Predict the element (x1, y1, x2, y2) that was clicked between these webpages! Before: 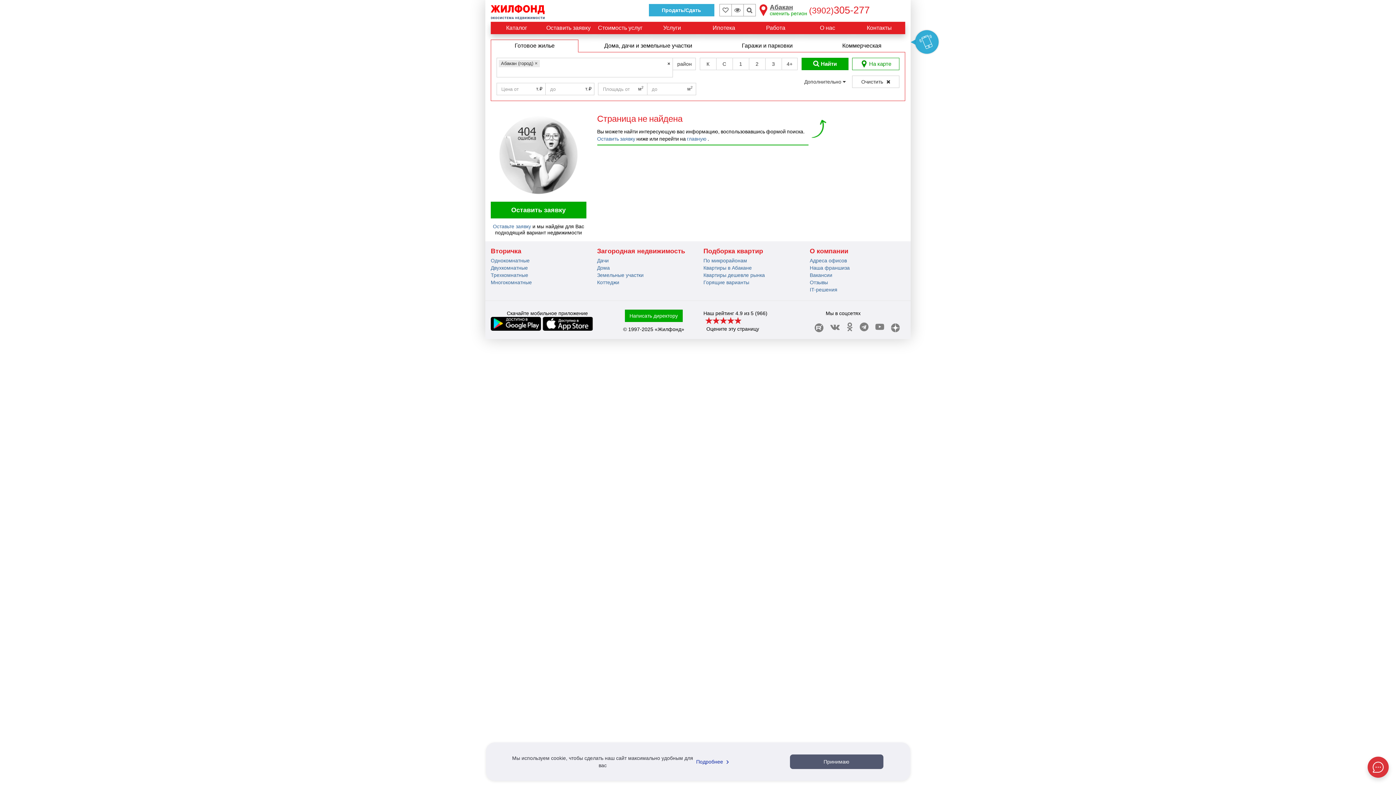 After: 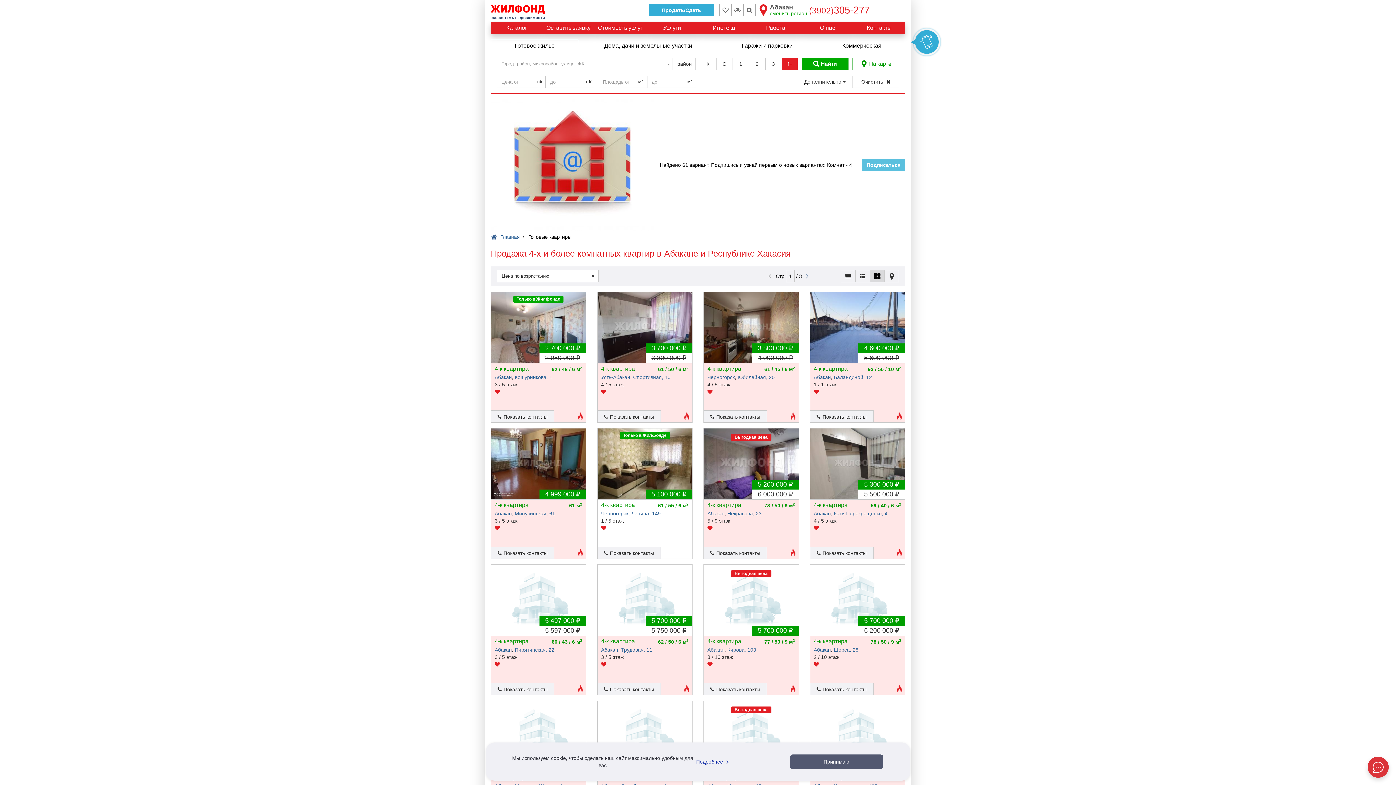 Action: bbox: (490, 279, 532, 285) label: Многокомнатные